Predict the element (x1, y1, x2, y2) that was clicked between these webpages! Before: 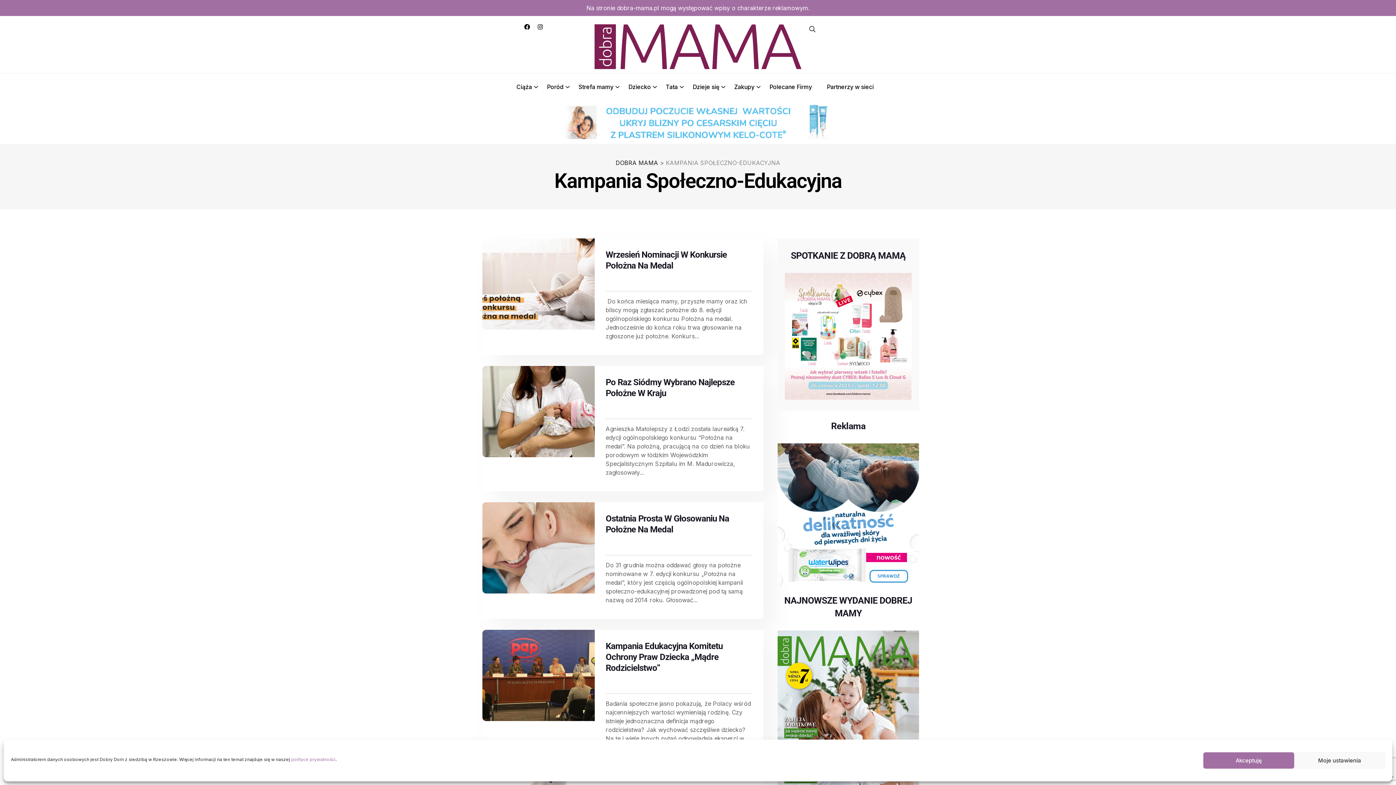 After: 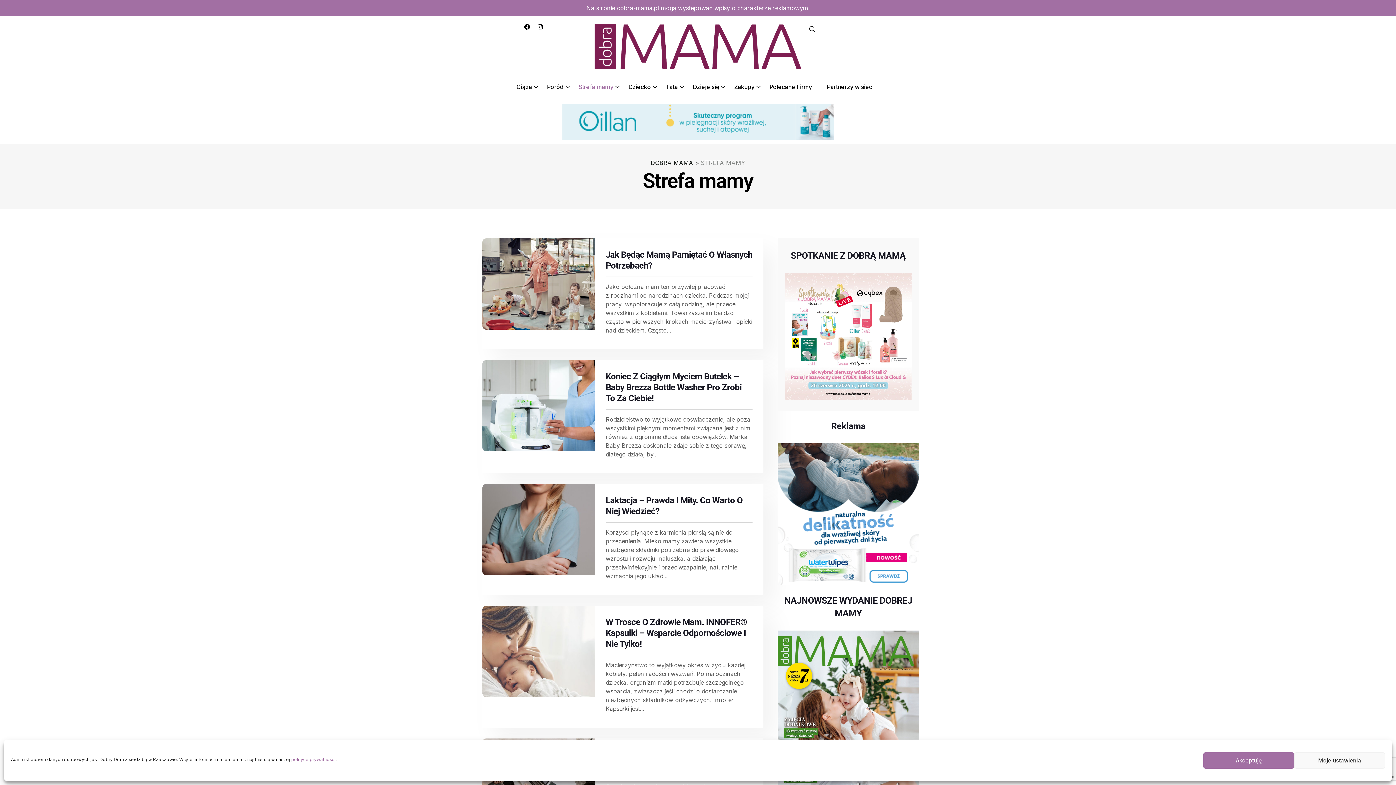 Action: bbox: (578, 82, 619, 91) label: Strefa mamy